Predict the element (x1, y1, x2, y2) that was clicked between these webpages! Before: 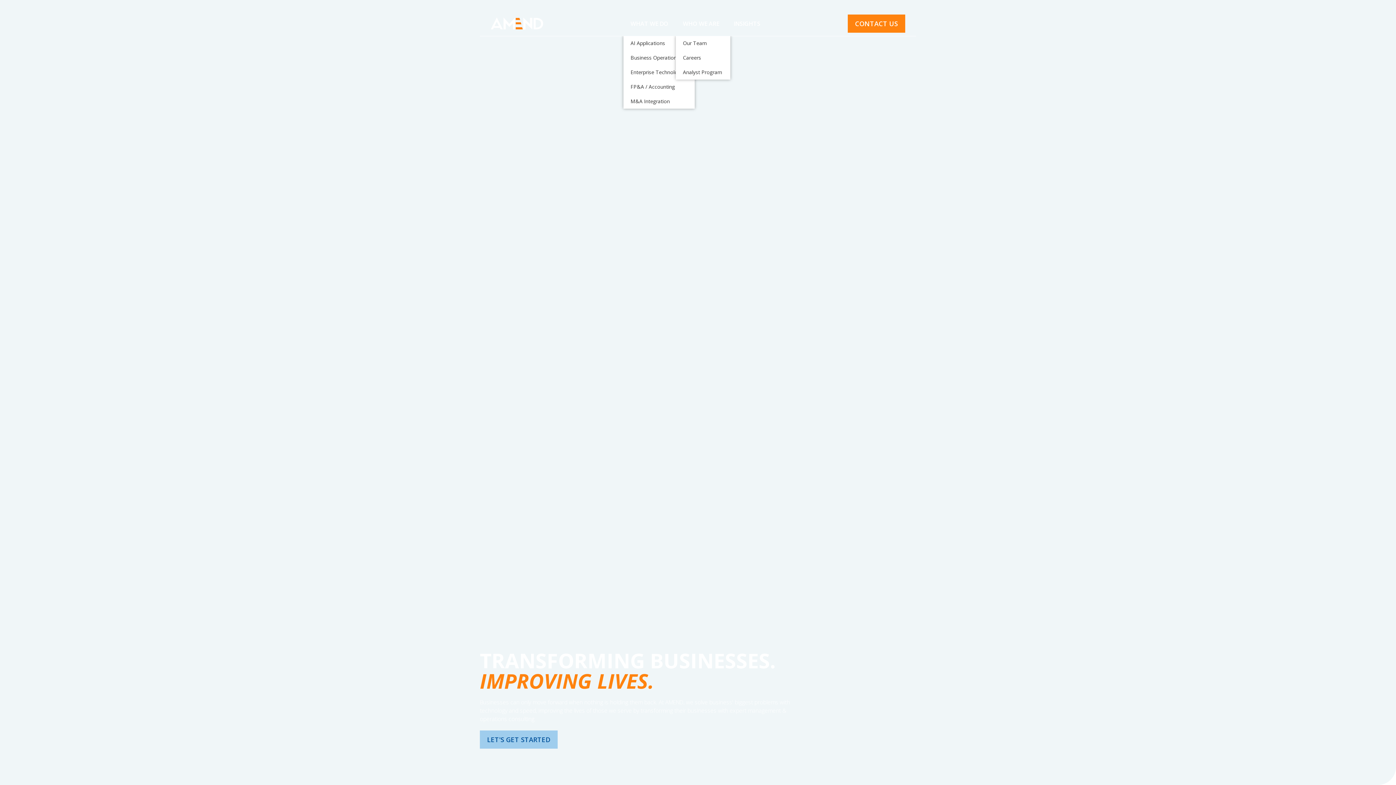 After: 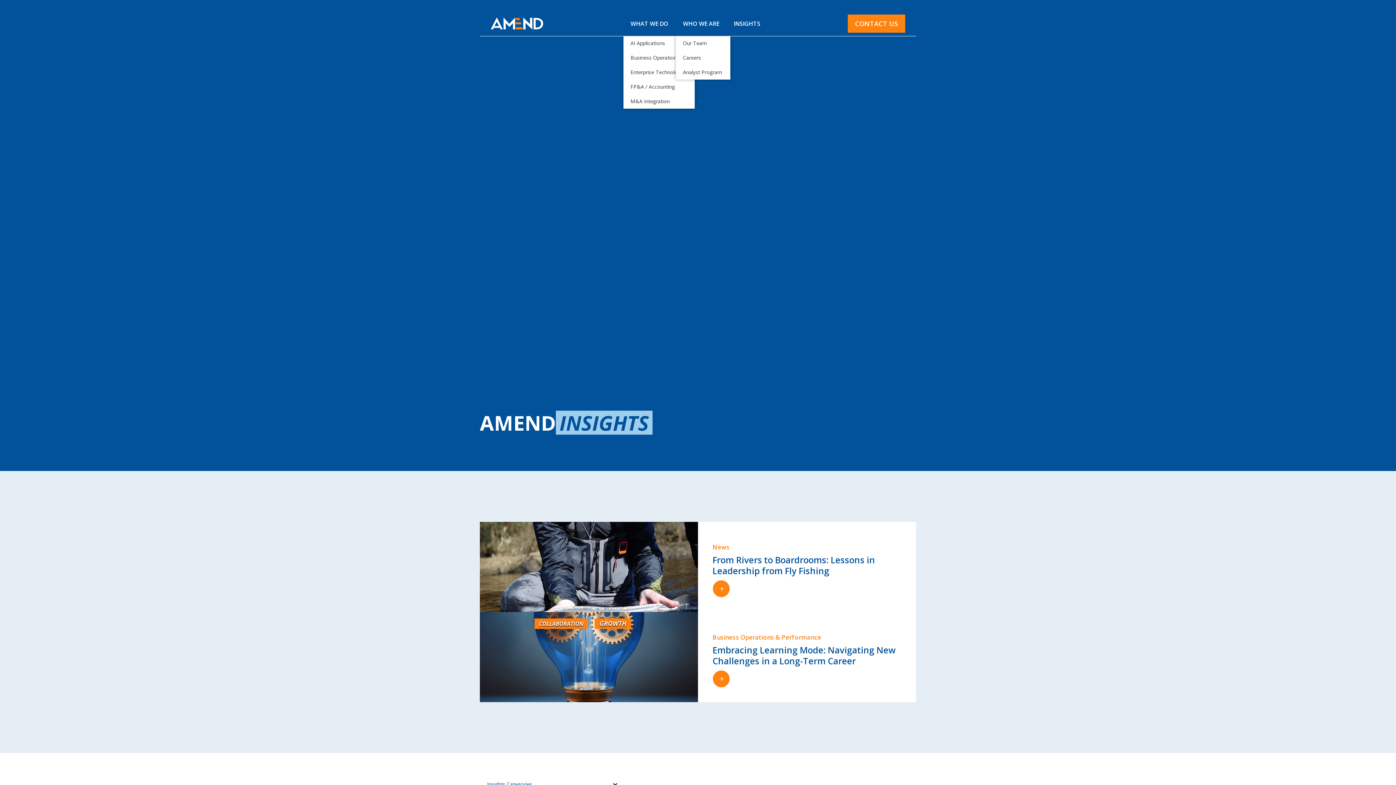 Action: label: INSIGHTS bbox: (726, 10, 767, 36)